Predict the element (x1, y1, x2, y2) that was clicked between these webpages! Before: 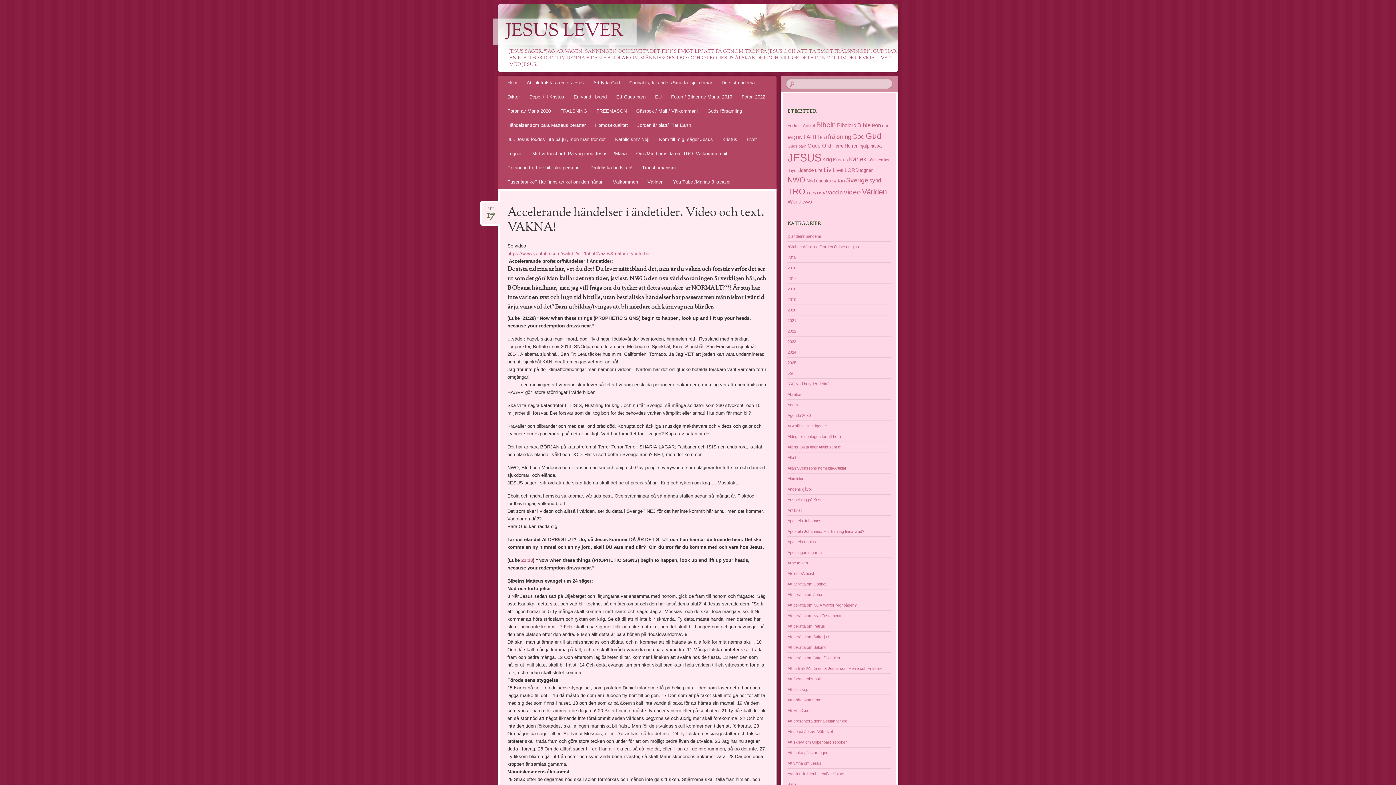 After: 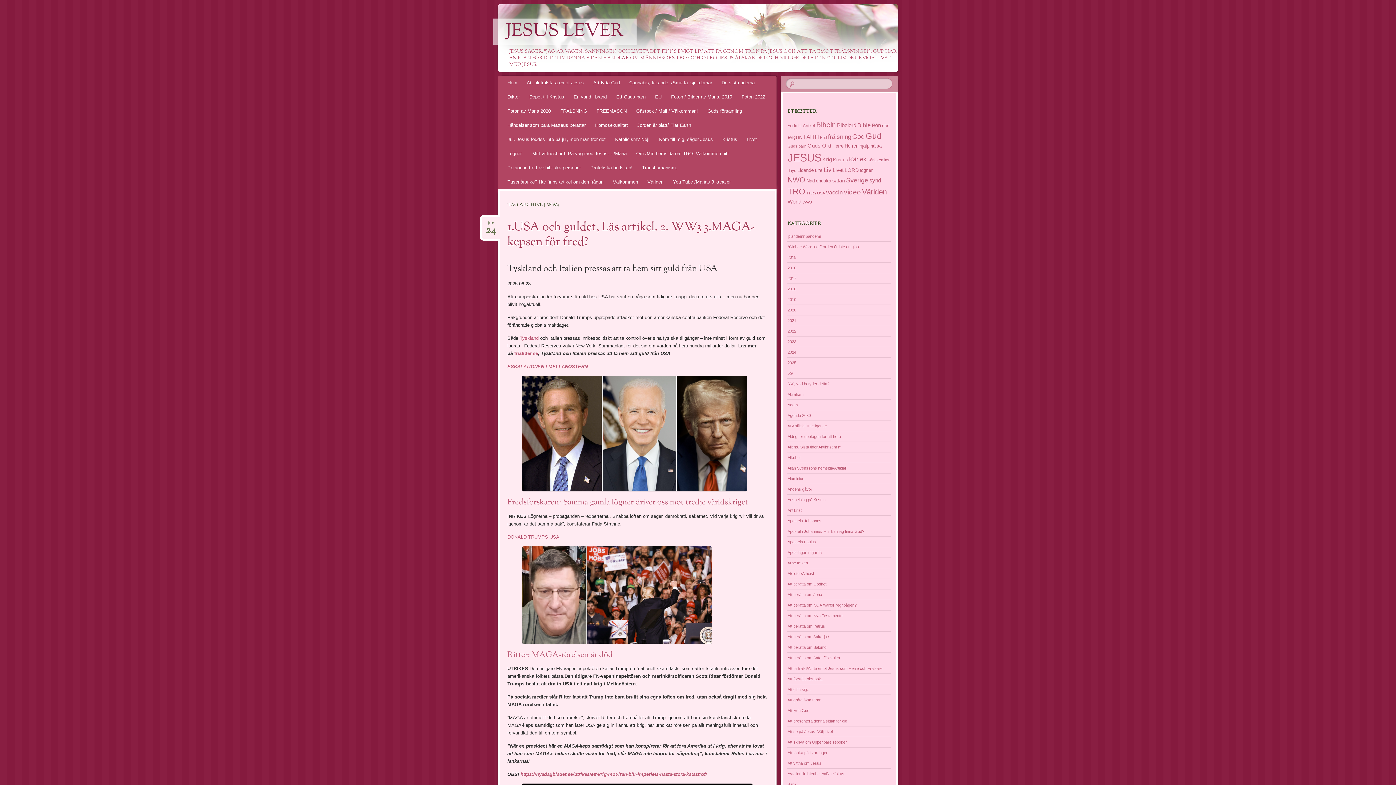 Action: bbox: (802, 200, 812, 204) label: WW3 (63 objekt)